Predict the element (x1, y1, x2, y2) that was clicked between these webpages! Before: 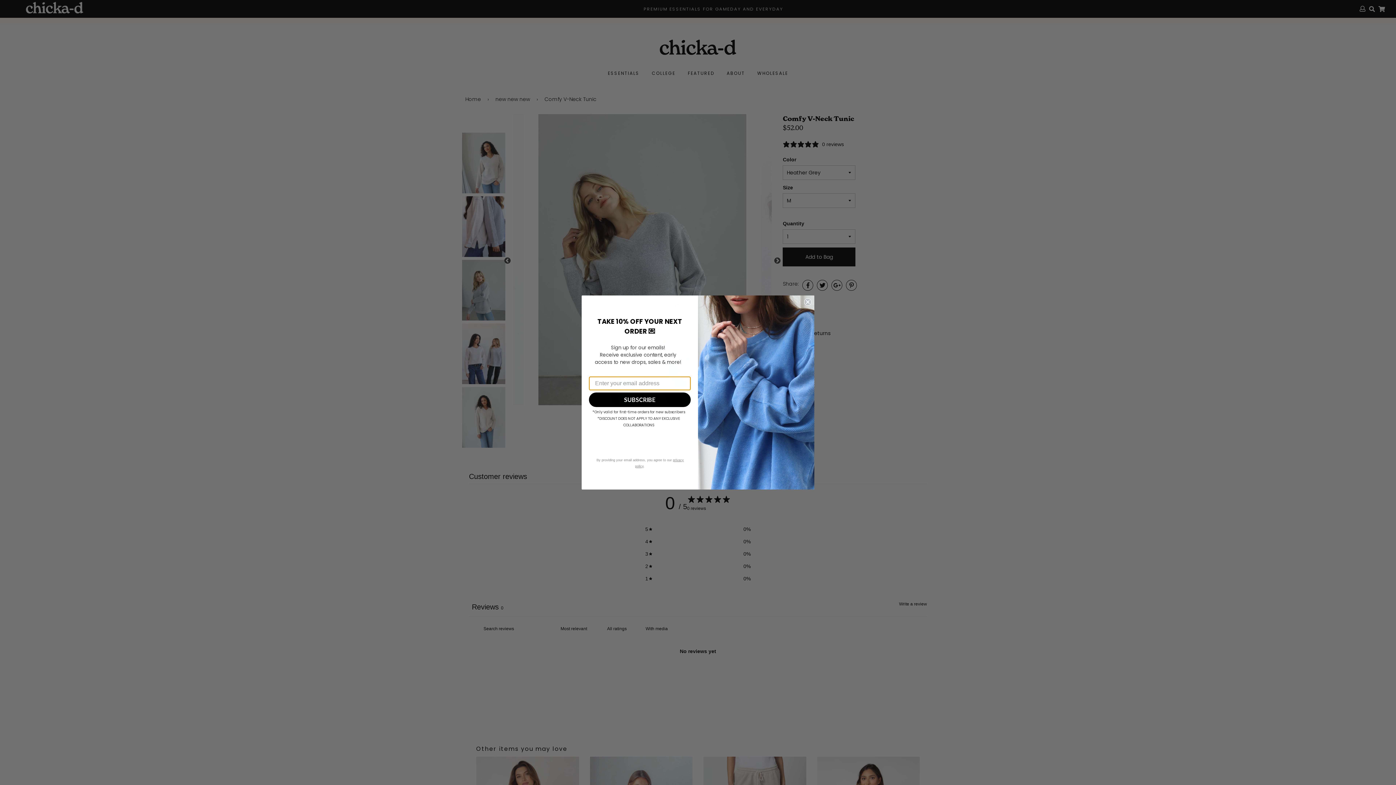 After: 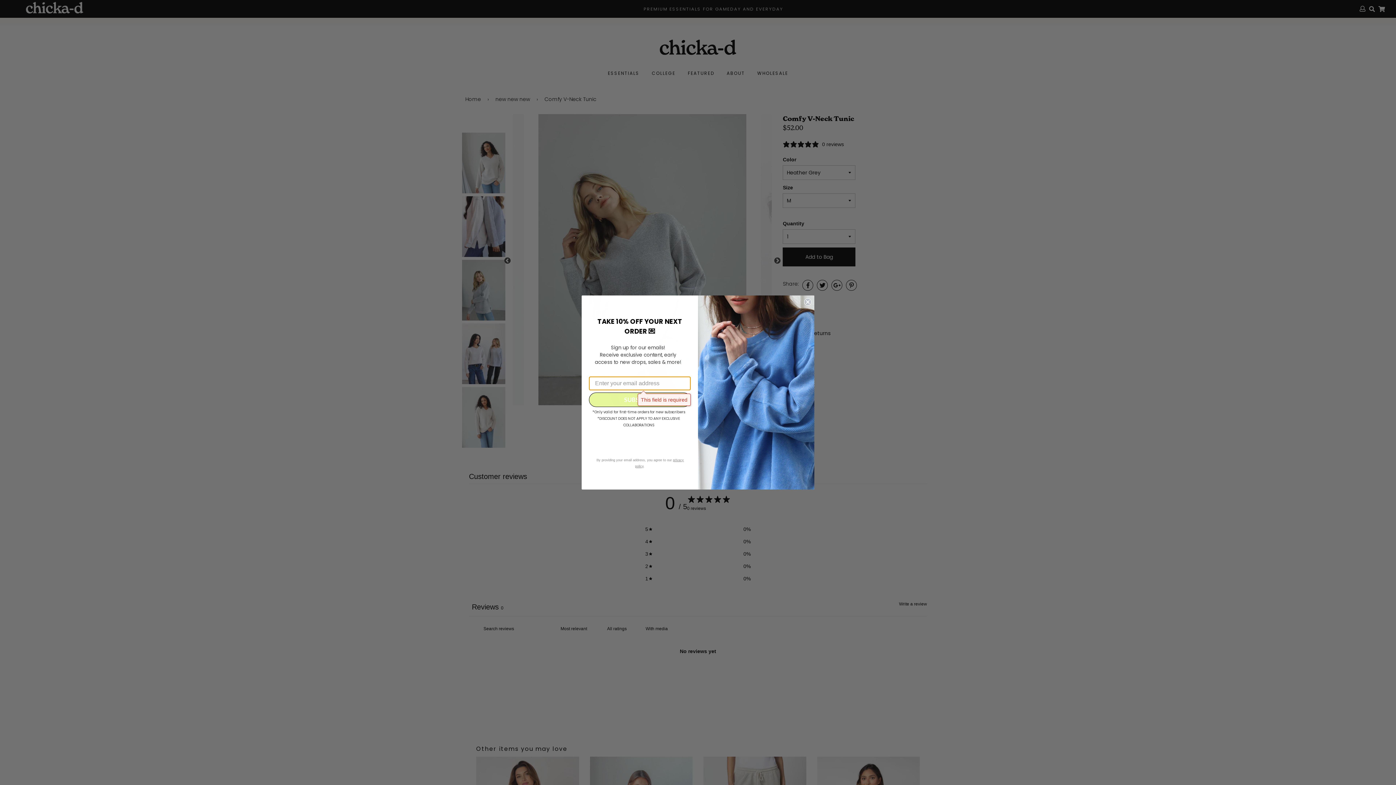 Action: bbox: (589, 392, 690, 407) label: SUBSCRIBE